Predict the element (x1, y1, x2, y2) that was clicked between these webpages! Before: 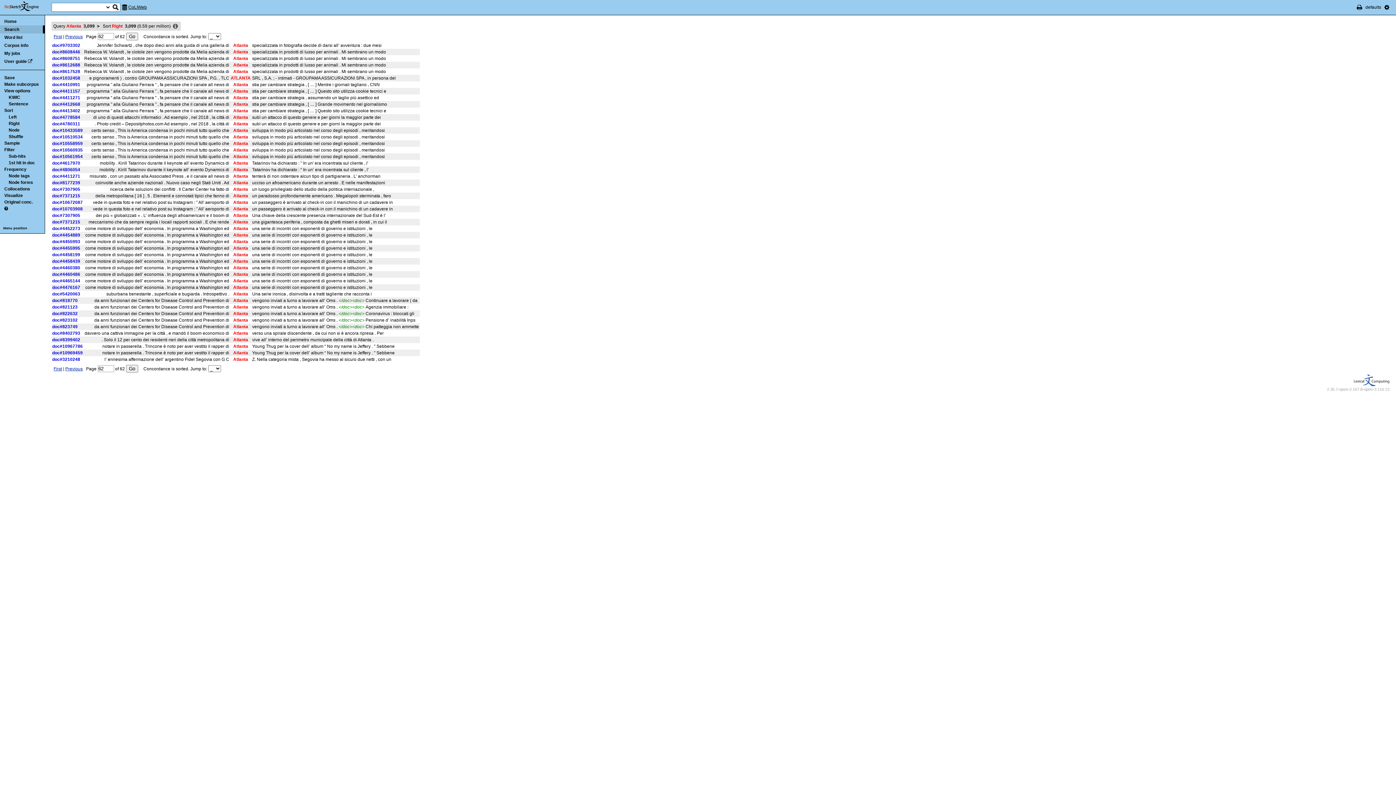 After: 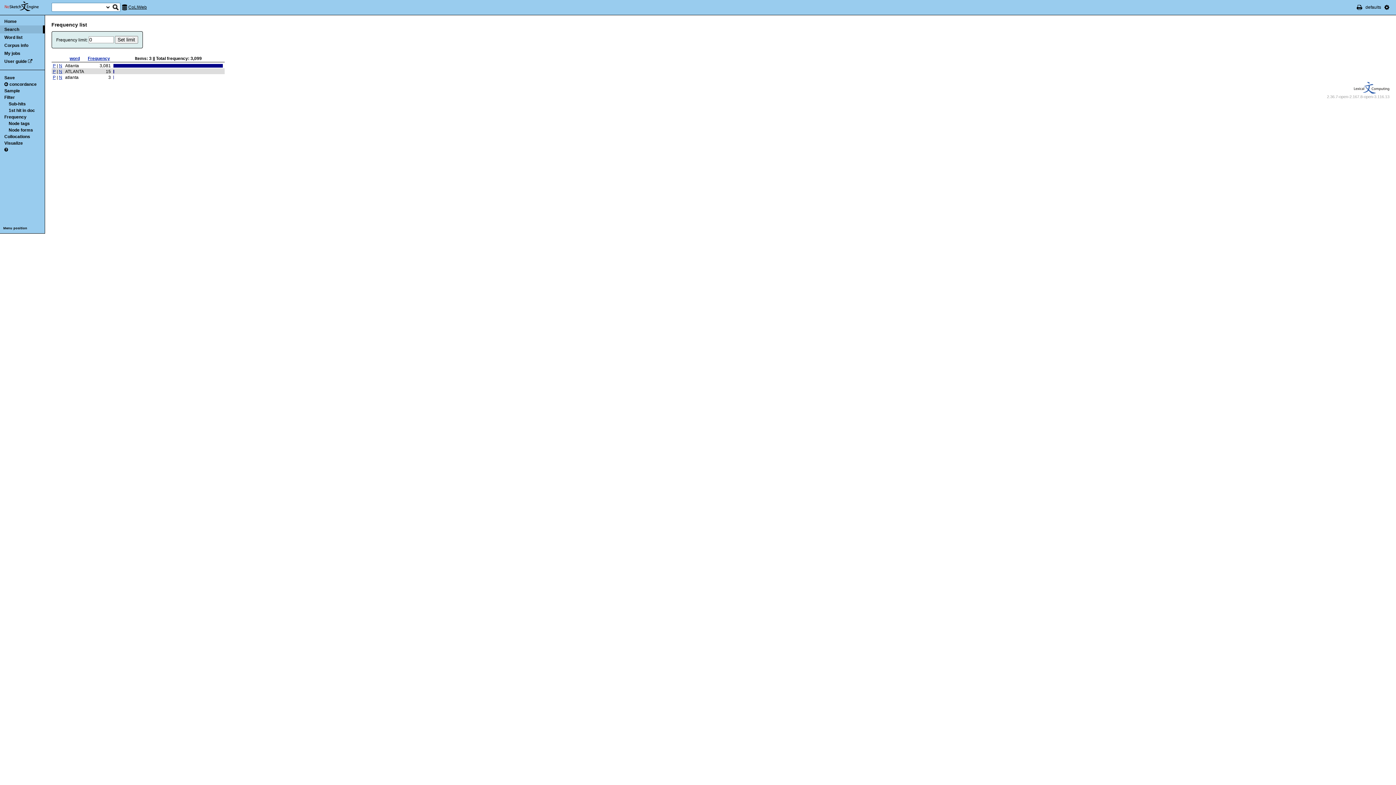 Action: label: Node forms bbox: (8, 180, 33, 185)